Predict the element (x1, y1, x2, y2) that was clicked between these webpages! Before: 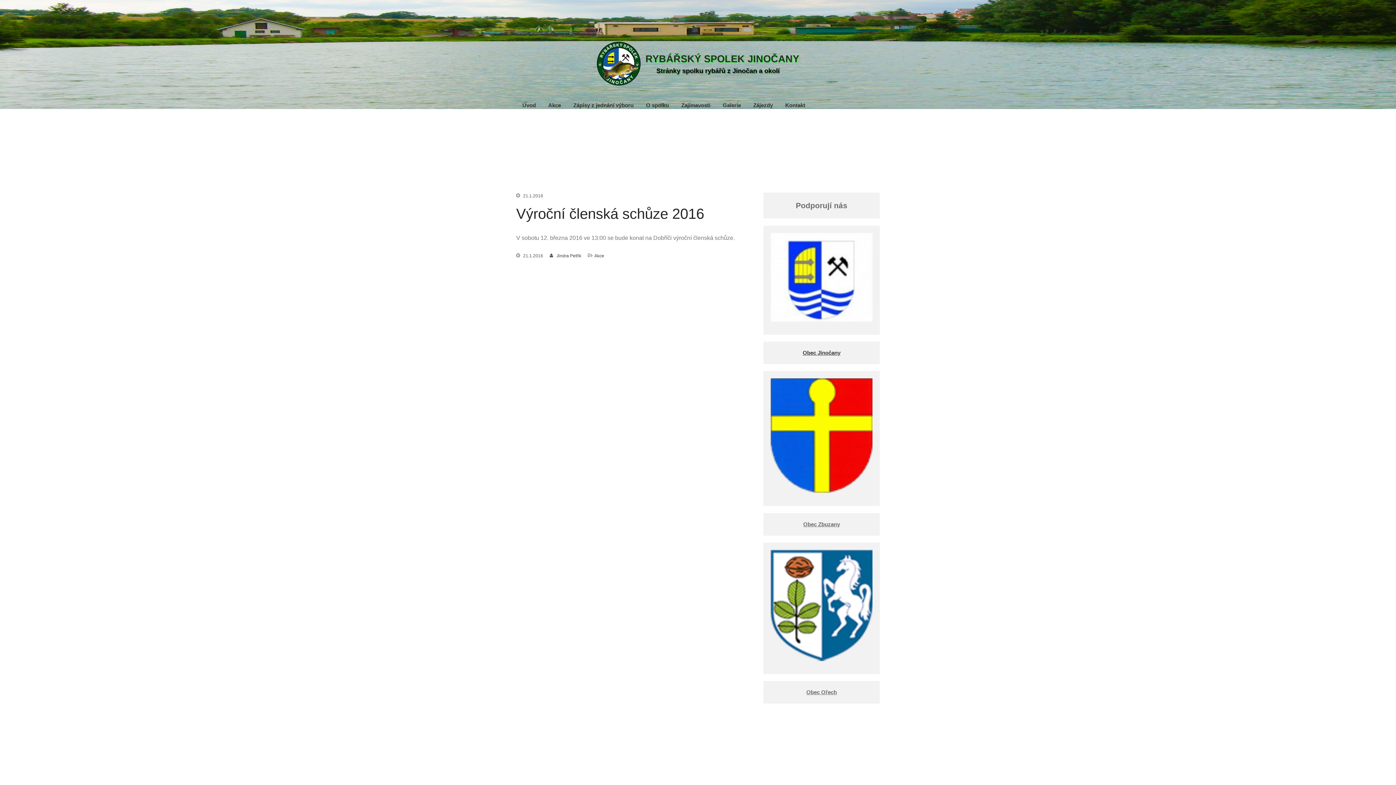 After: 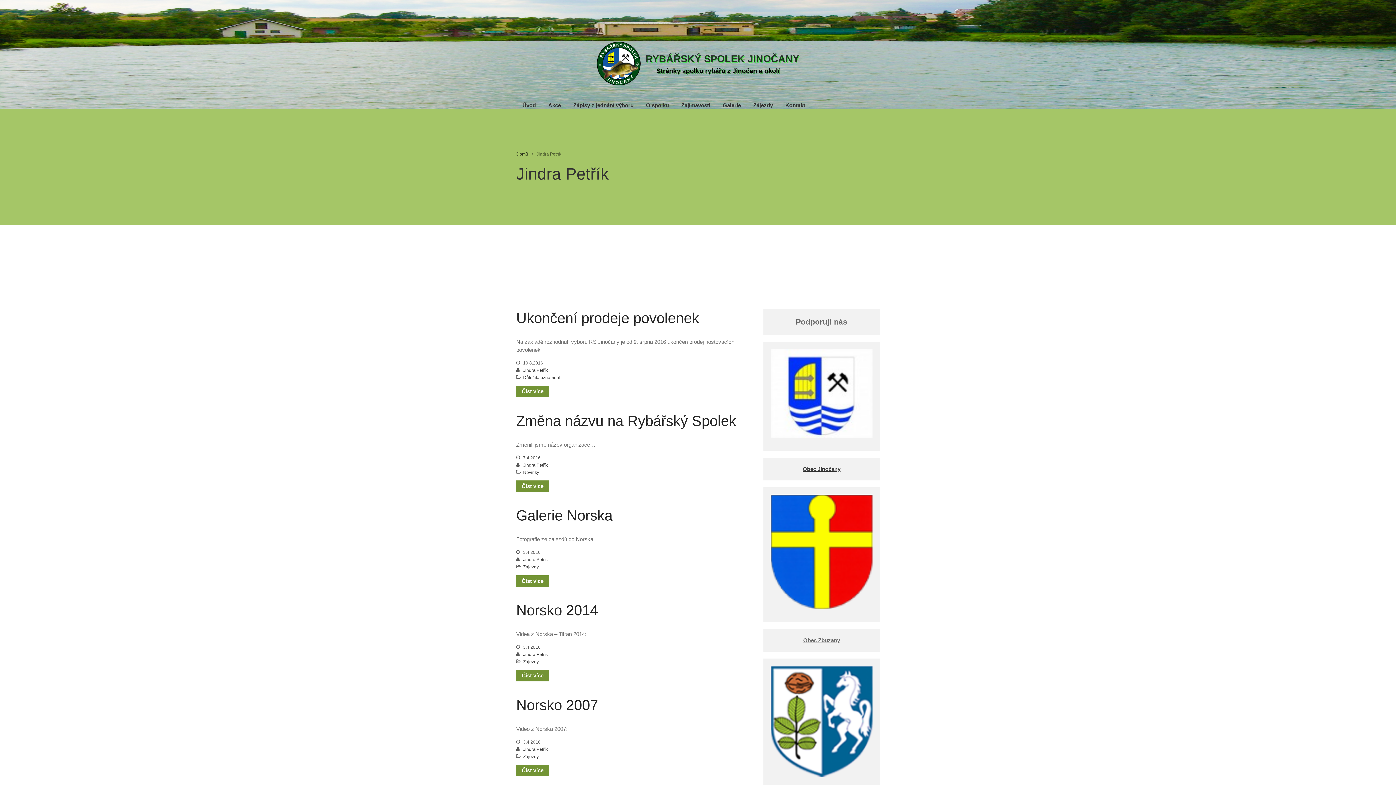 Action: label: Jindra Petřík bbox: (556, 253, 581, 258)